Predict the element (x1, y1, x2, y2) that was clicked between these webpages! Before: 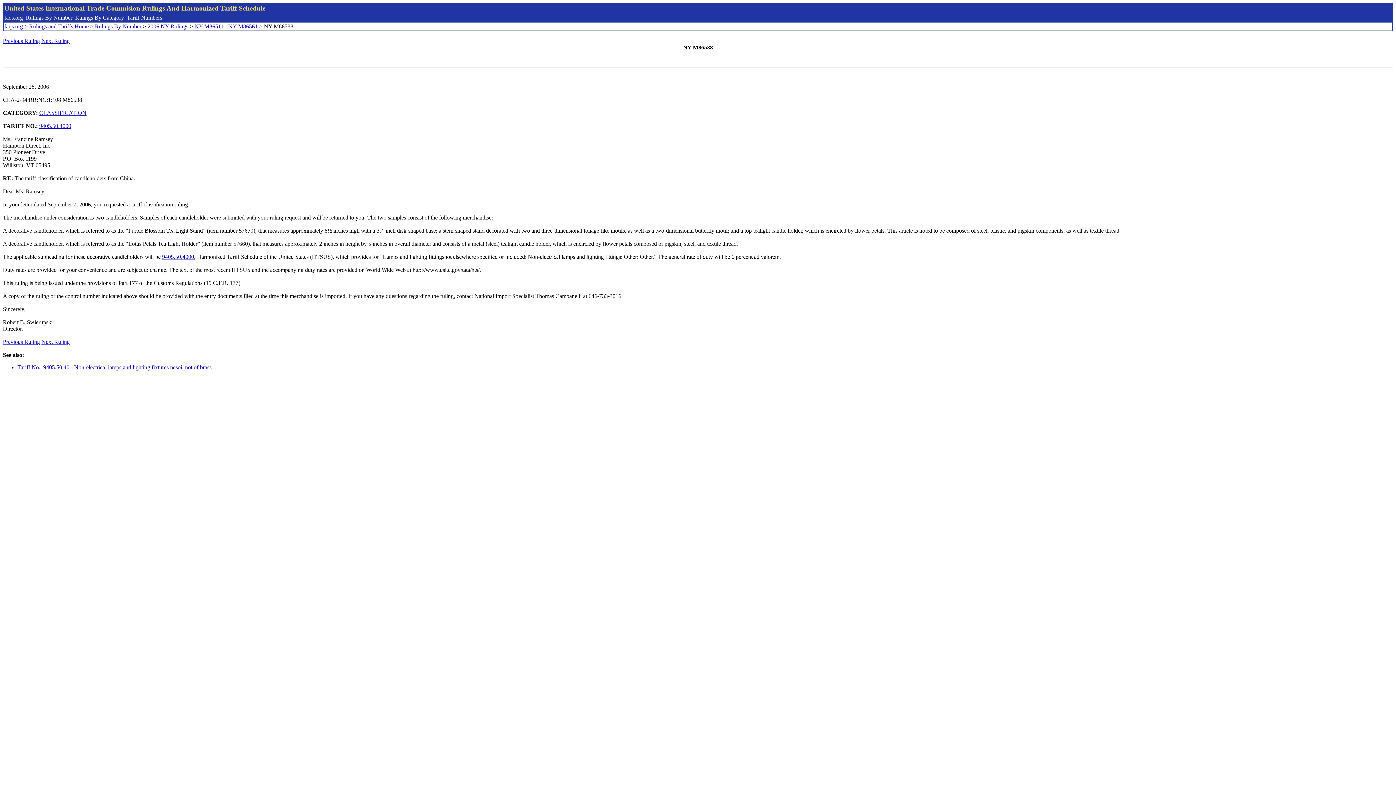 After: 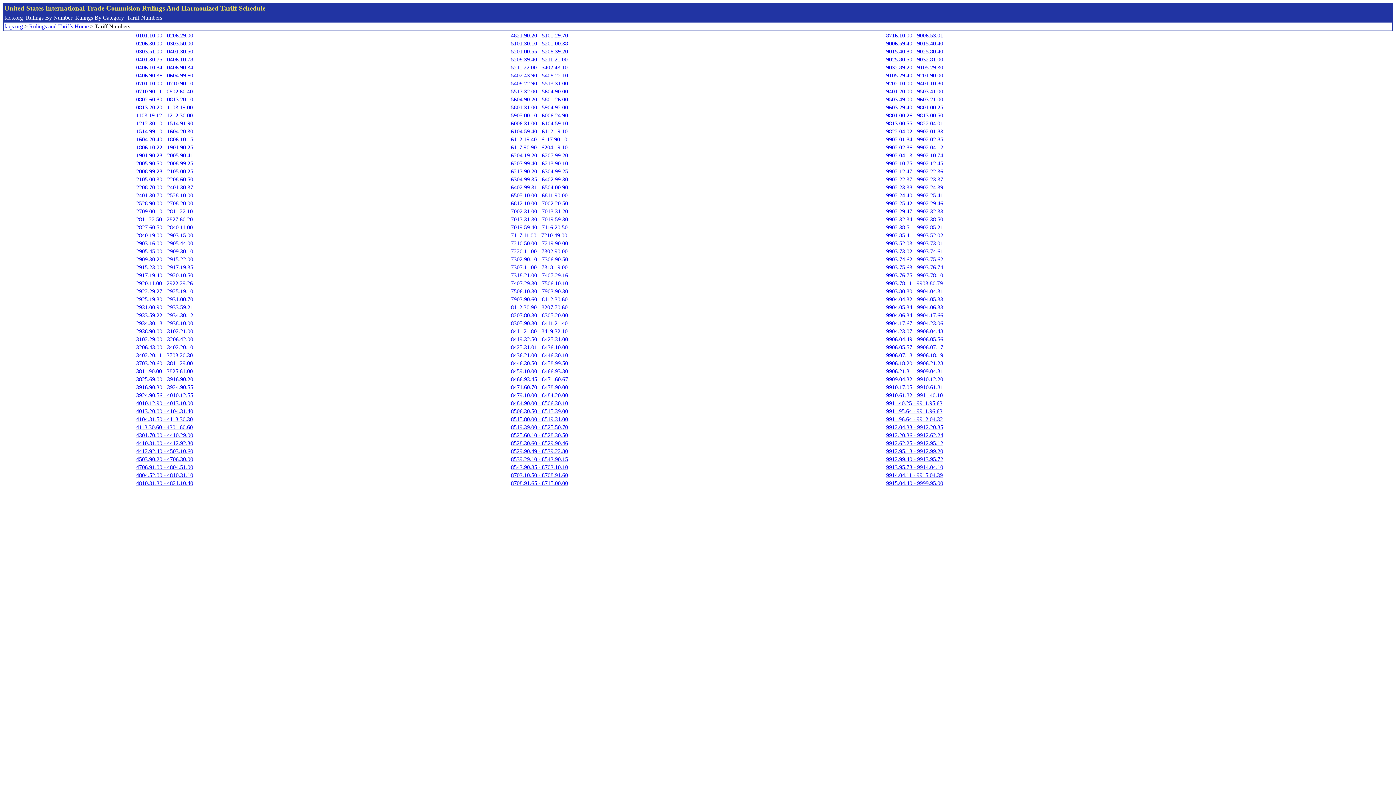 Action: label: Tariff Numbers bbox: (126, 14, 162, 20)